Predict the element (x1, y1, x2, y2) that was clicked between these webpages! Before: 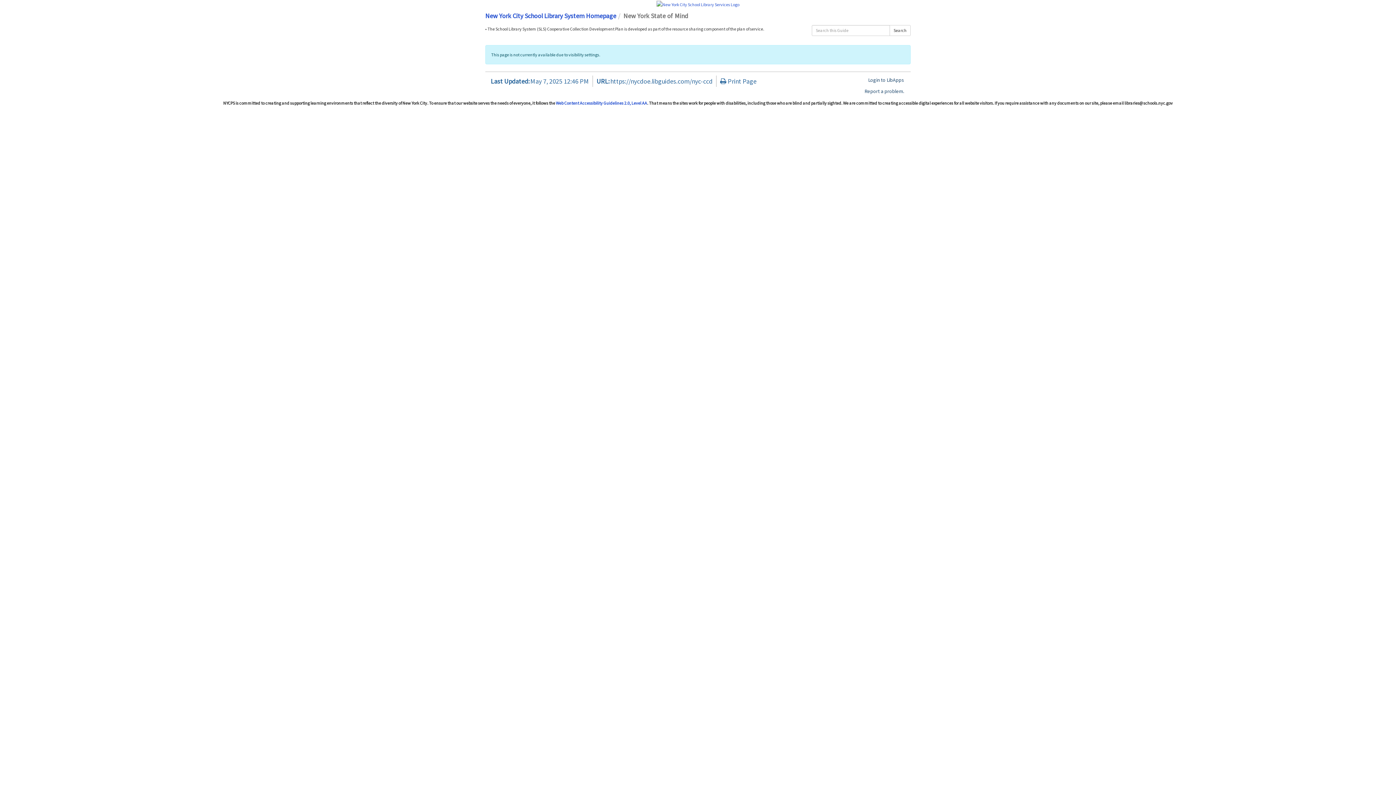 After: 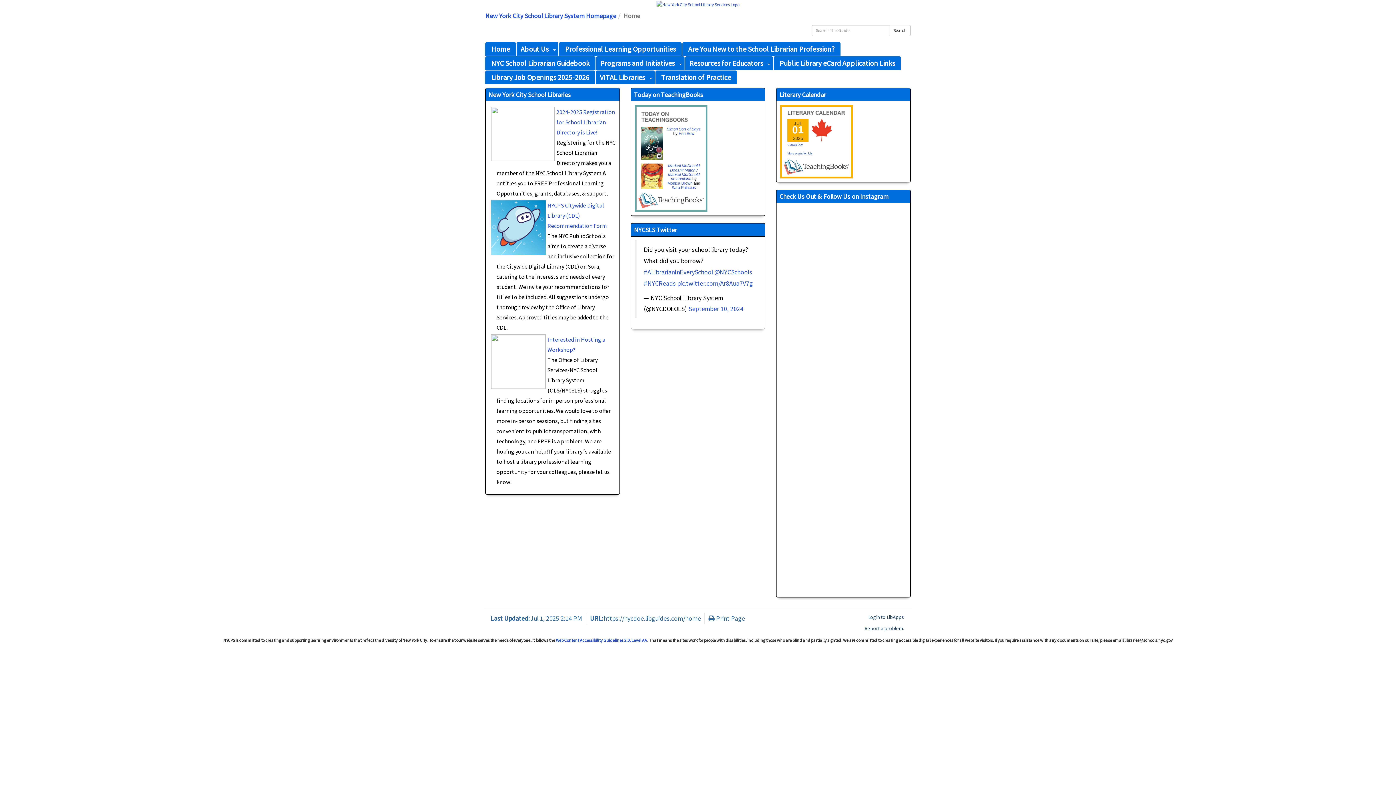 Action: bbox: (485, 11, 616, 19) label: New York City School Library System Homepage